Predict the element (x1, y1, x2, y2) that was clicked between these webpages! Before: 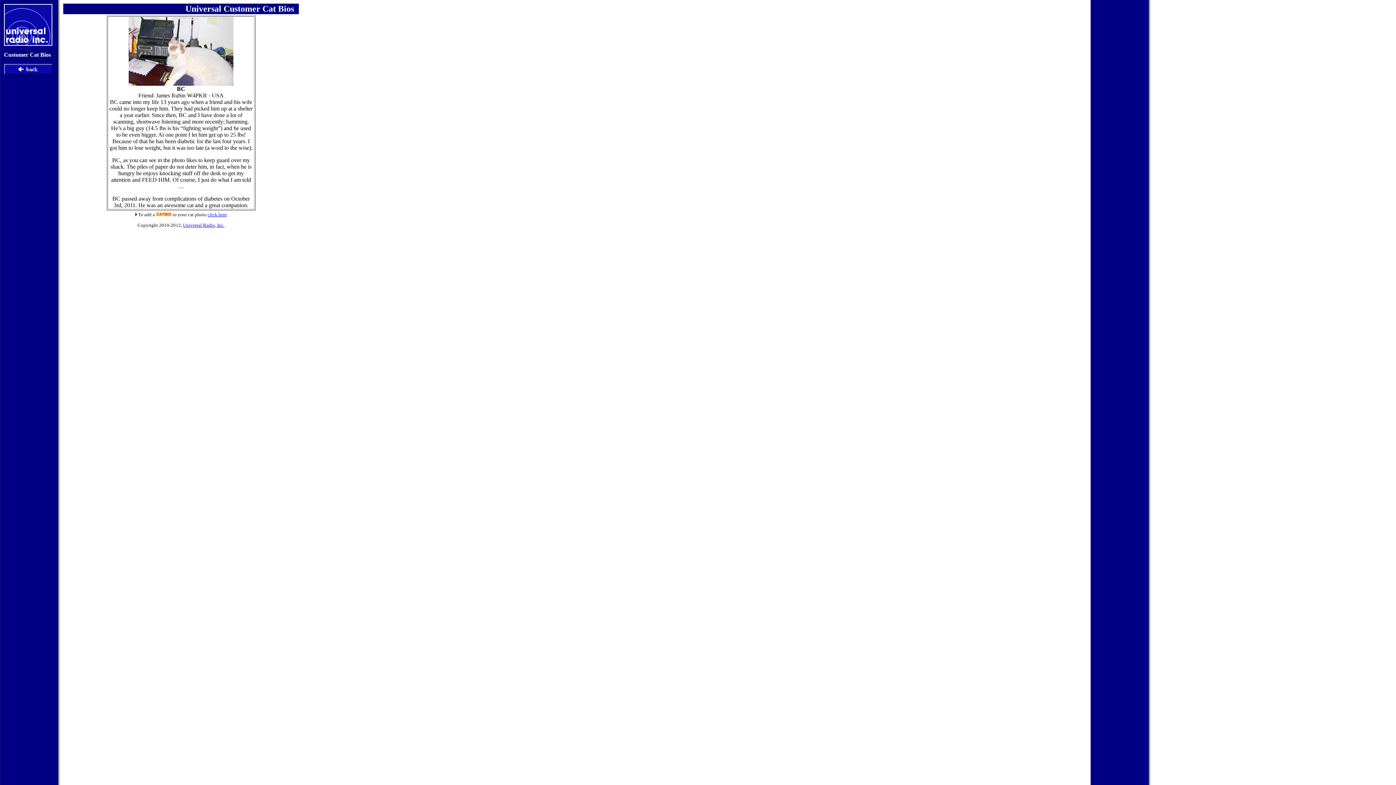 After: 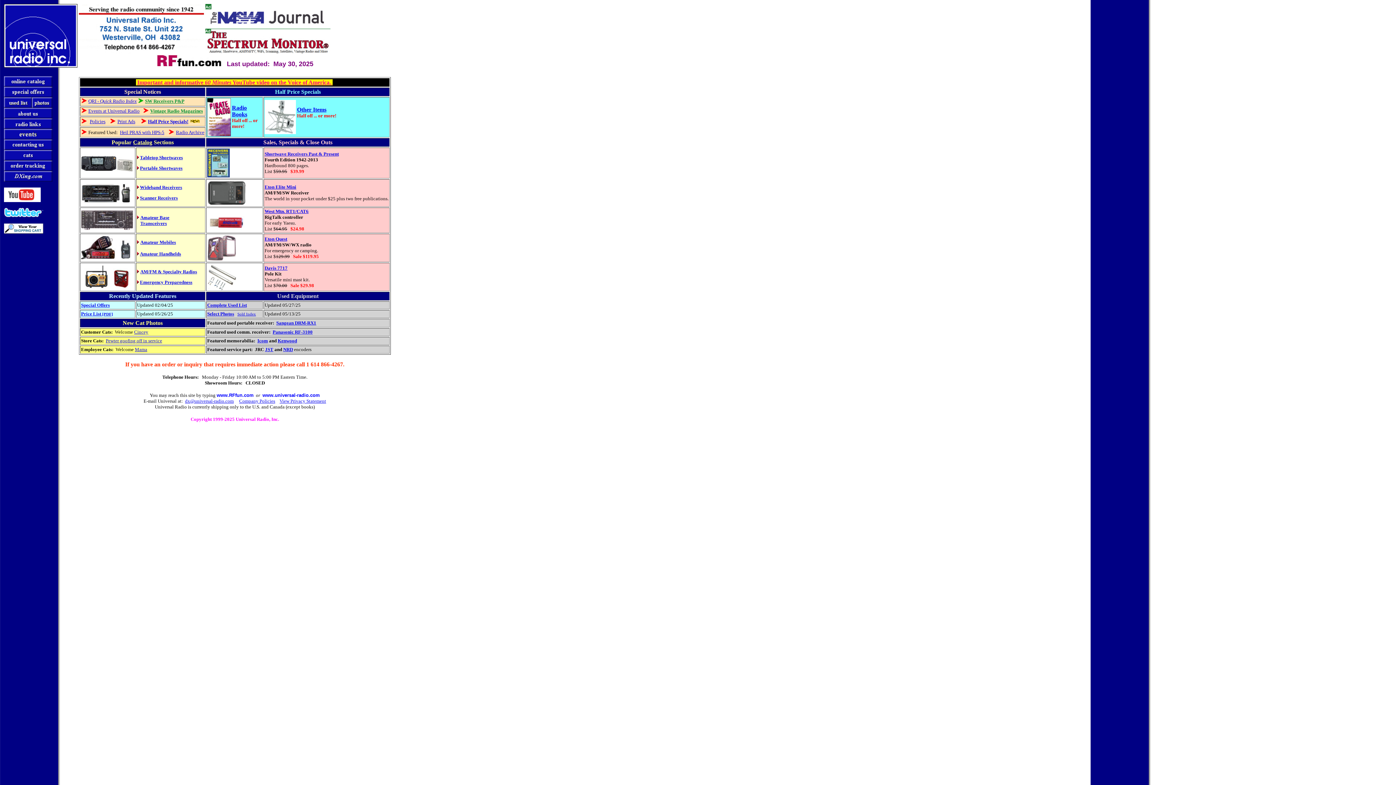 Action: label: Universal Radio, Inc. bbox: (183, 222, 224, 228)